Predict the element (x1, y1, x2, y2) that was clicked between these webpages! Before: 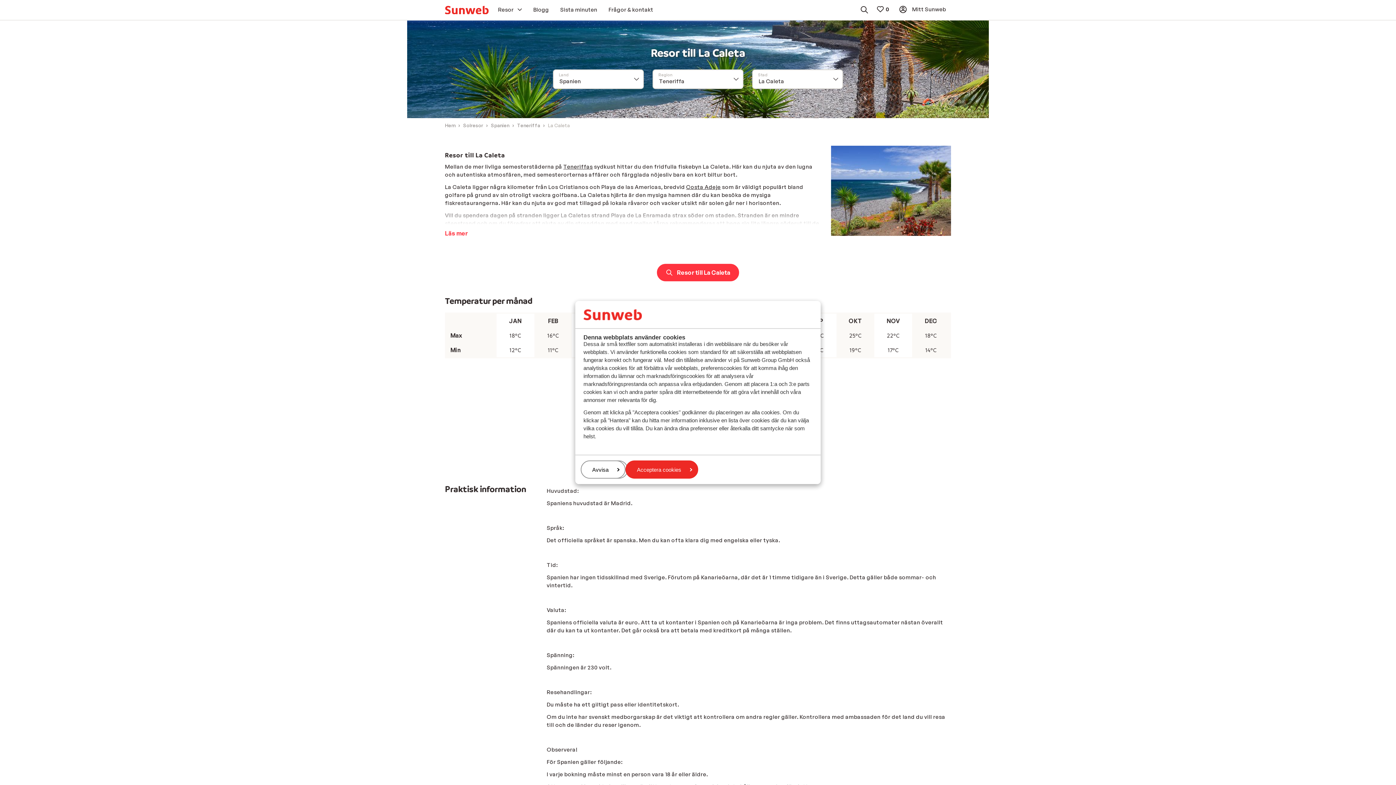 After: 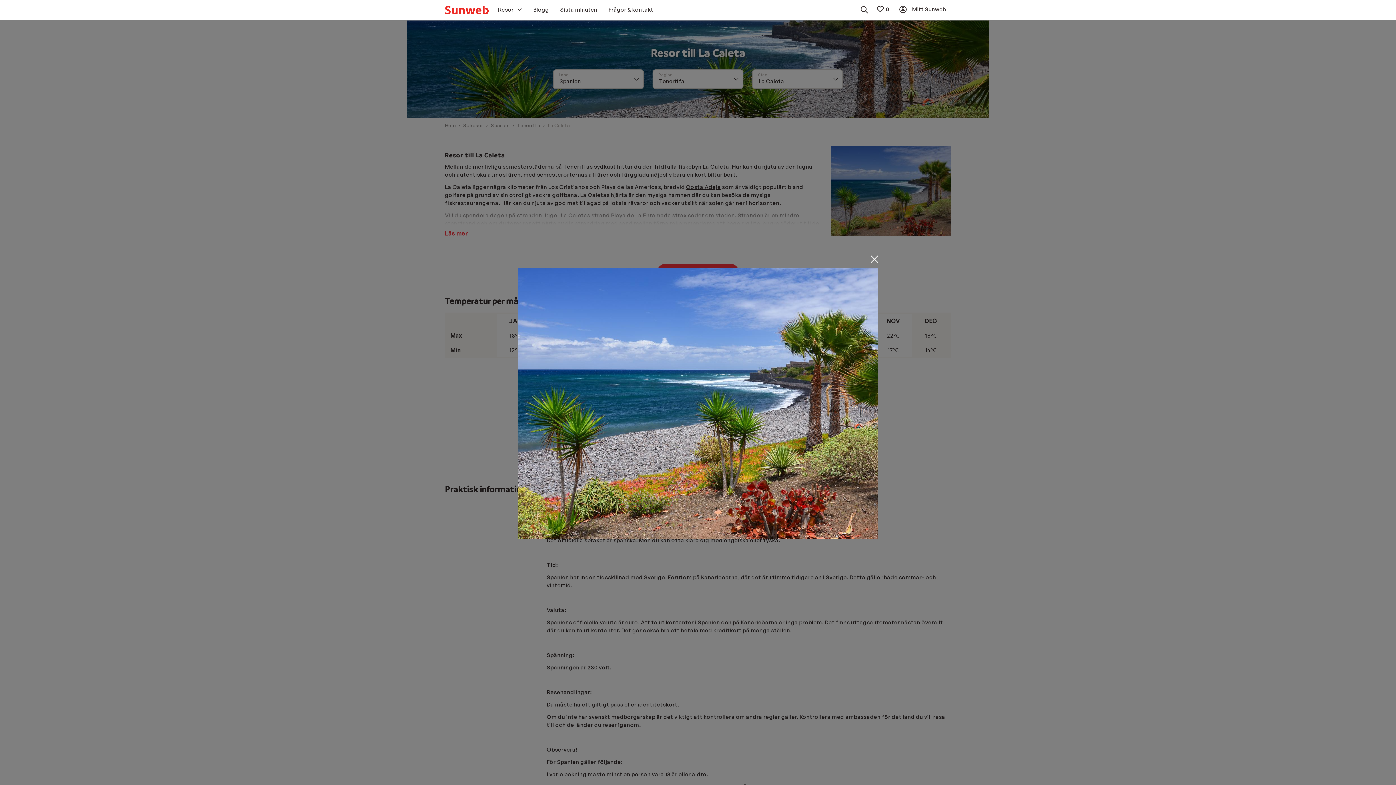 Action: bbox: (831, 145, 951, 235)